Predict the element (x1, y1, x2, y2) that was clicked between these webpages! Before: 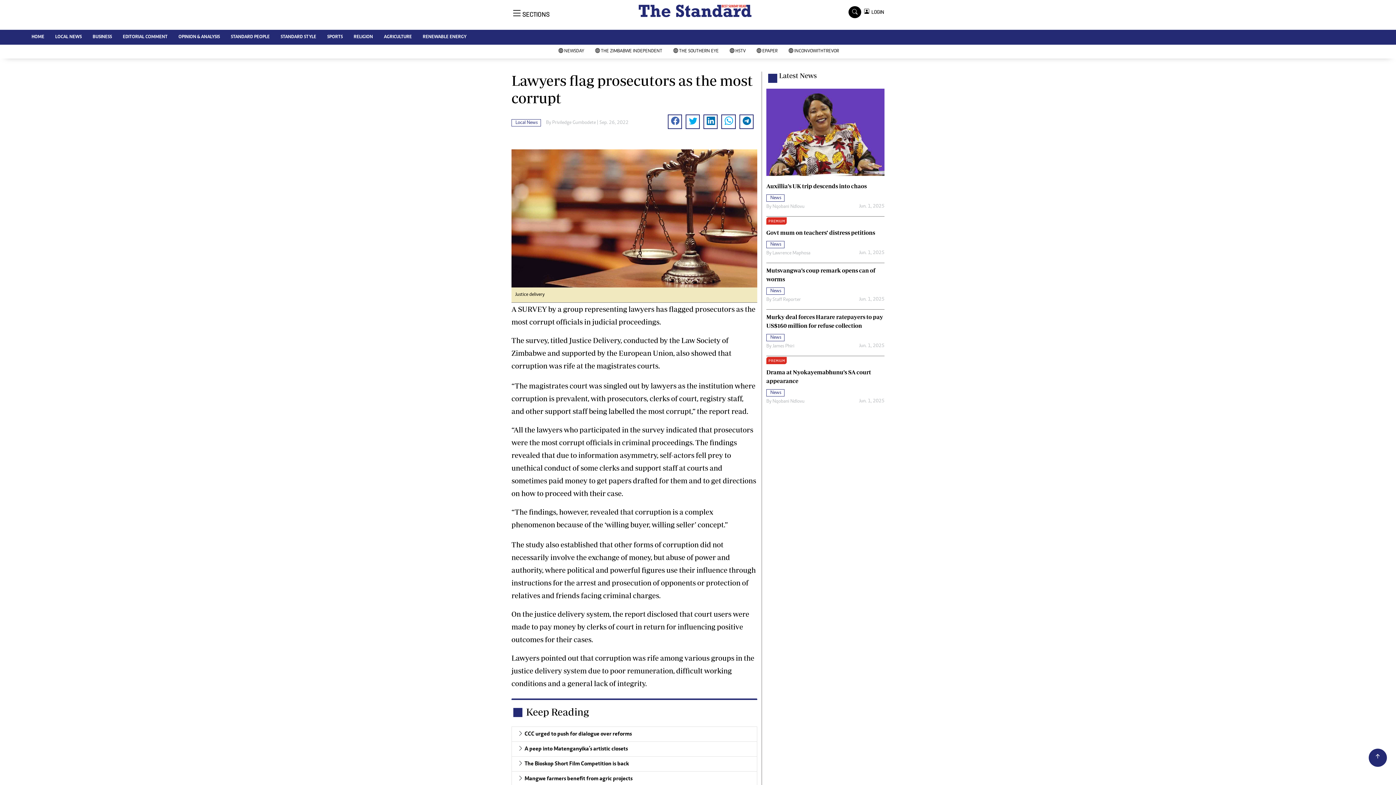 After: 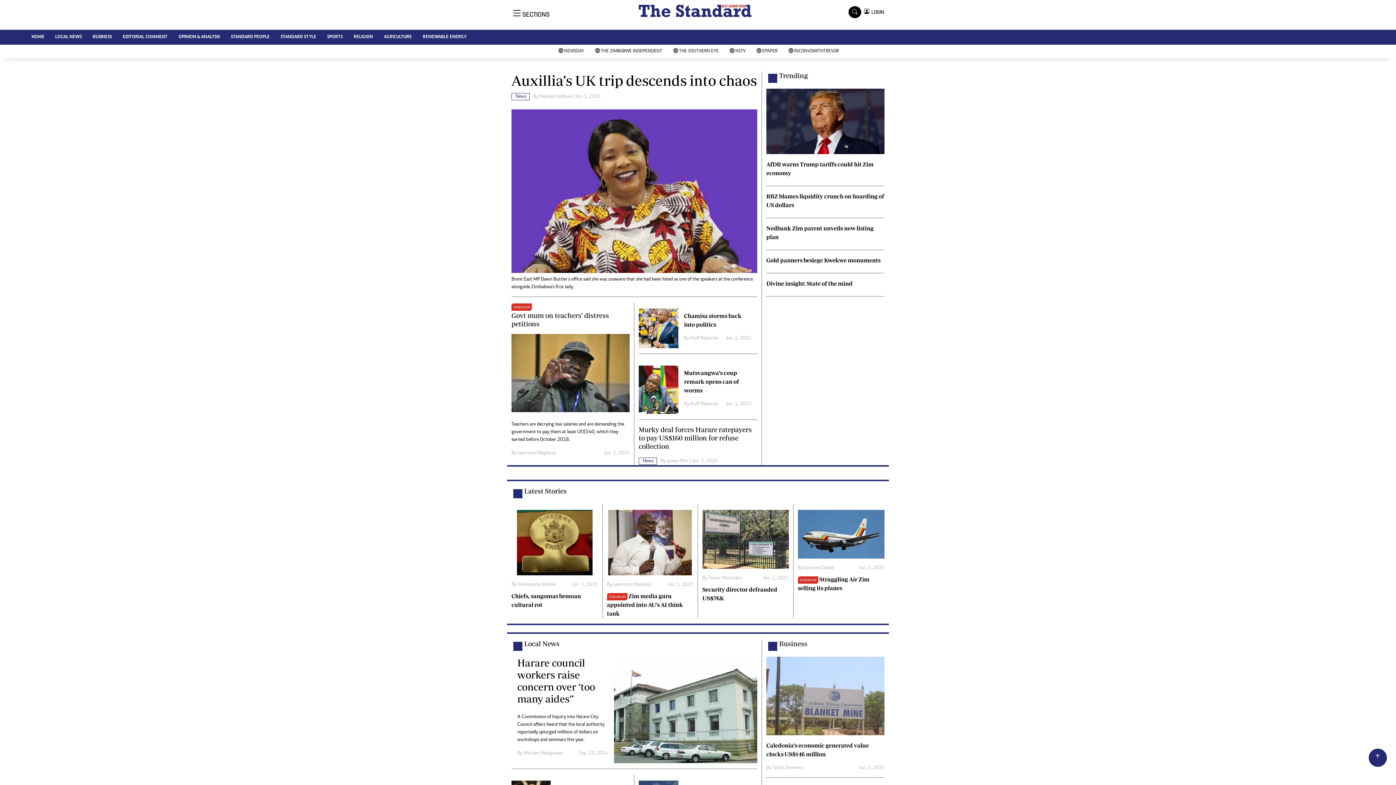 Action: bbox: (779, 71, 817, 79) label: Latest News